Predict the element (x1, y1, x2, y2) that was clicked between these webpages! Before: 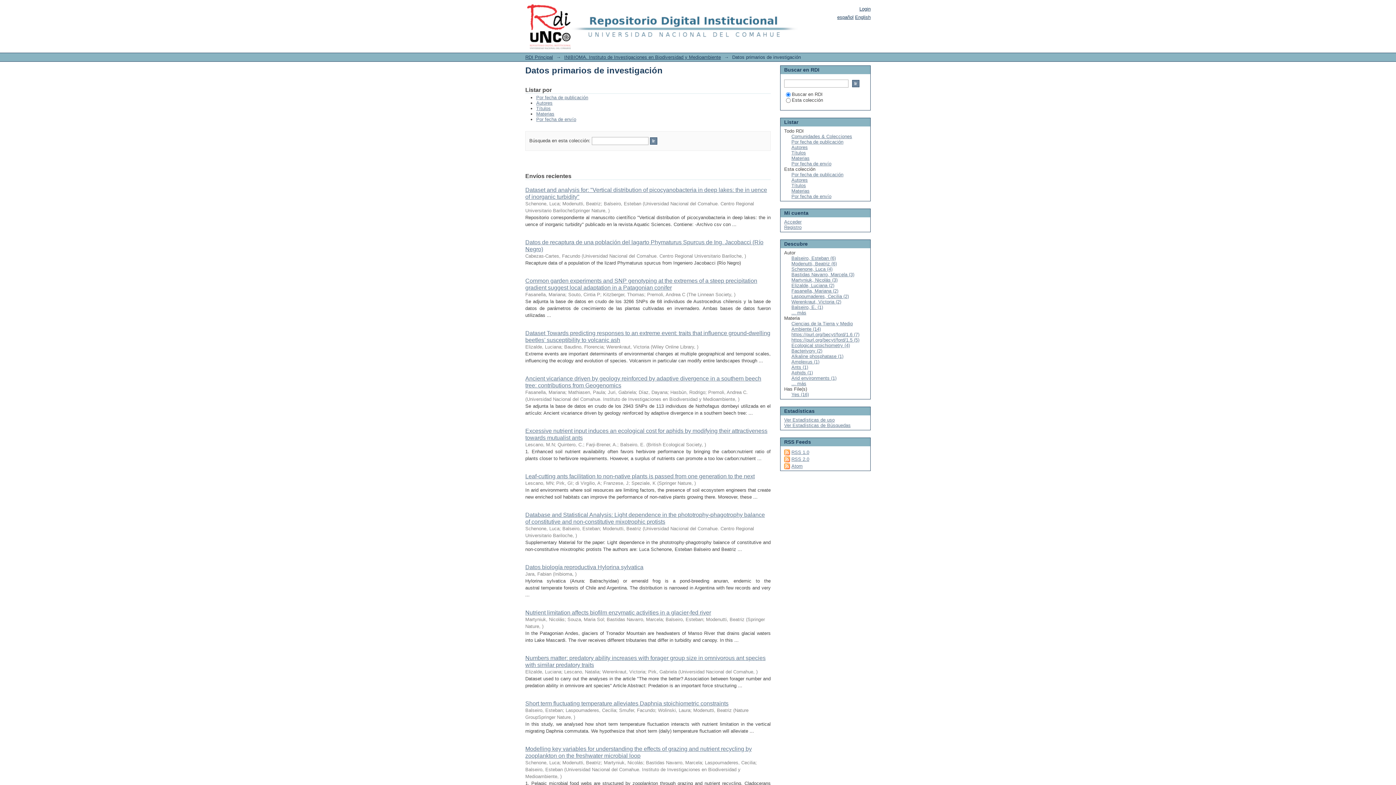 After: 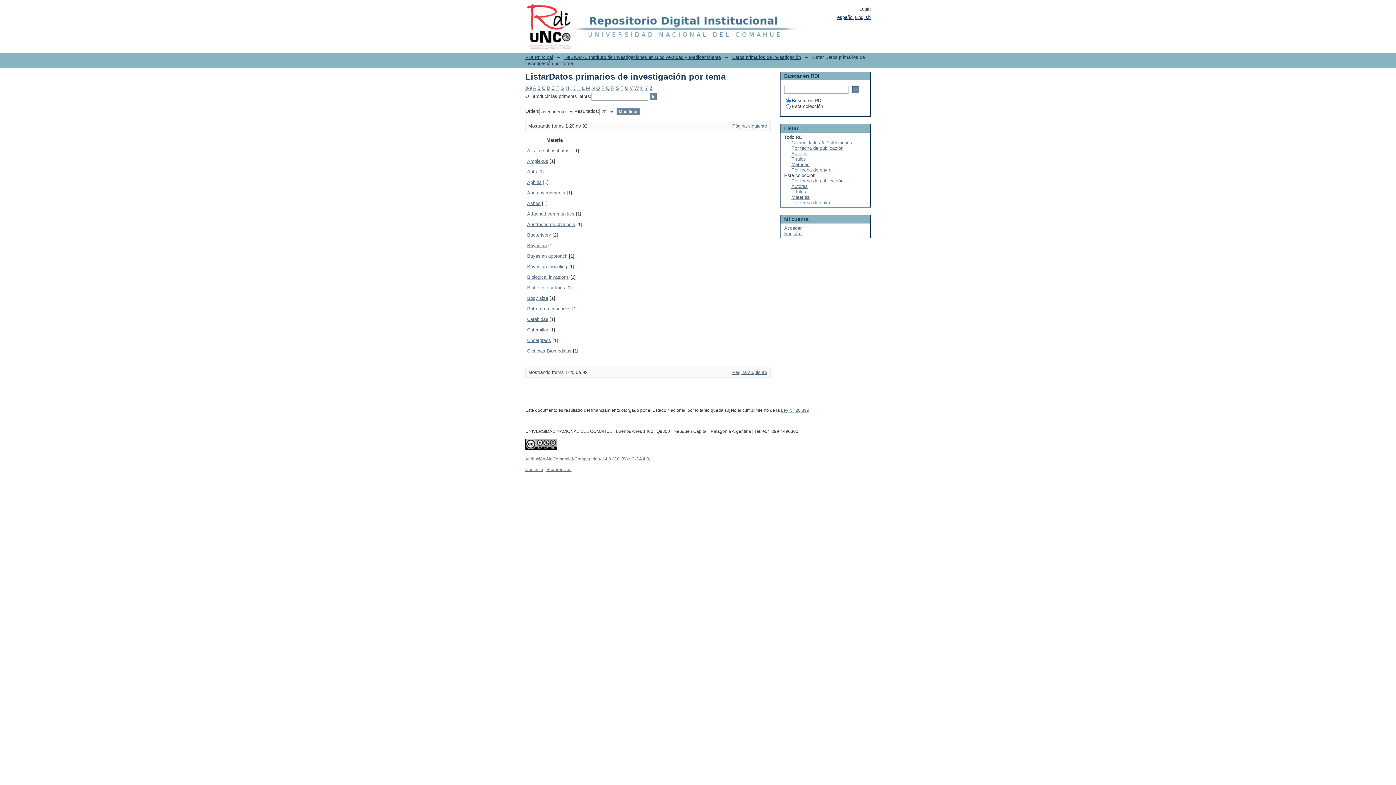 Action: bbox: (791, 188, 809, 193) label: Materias